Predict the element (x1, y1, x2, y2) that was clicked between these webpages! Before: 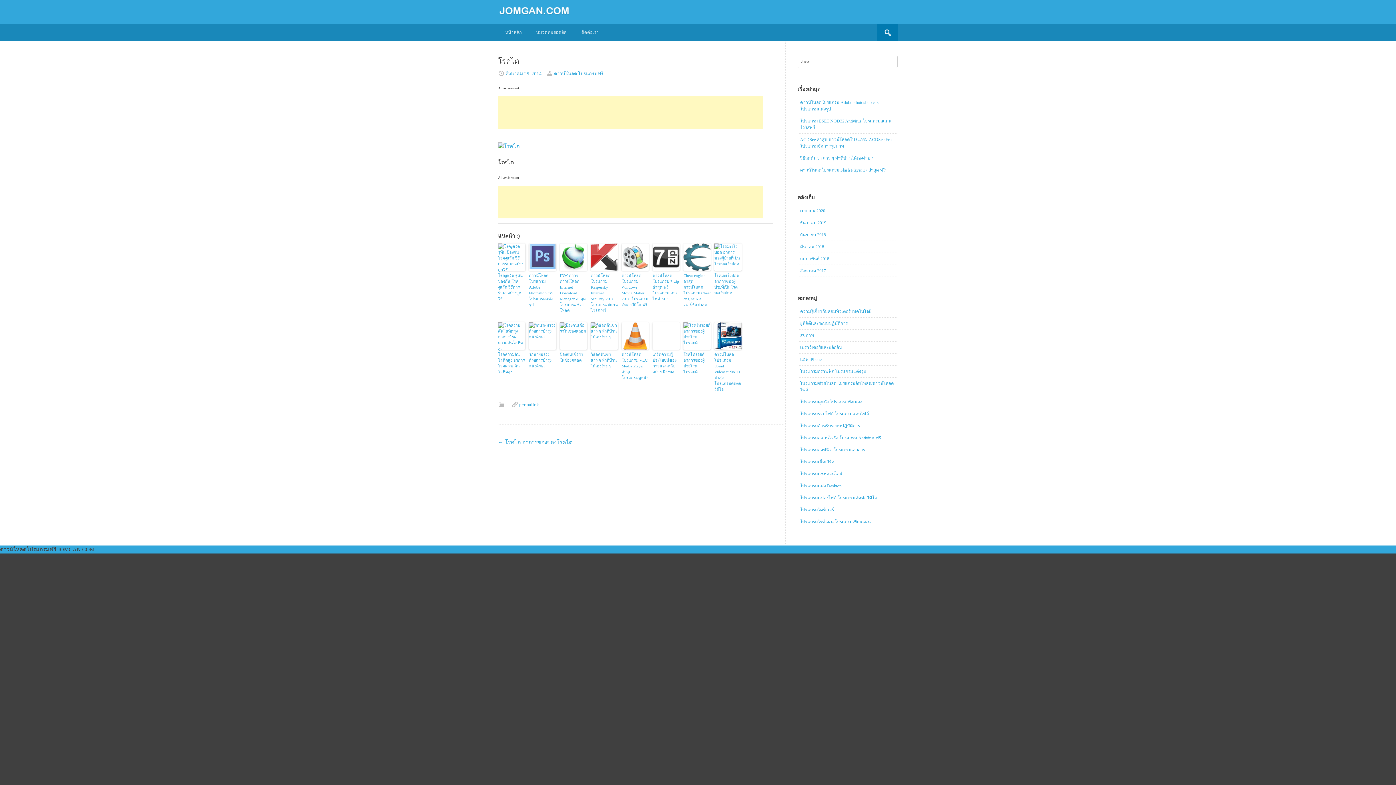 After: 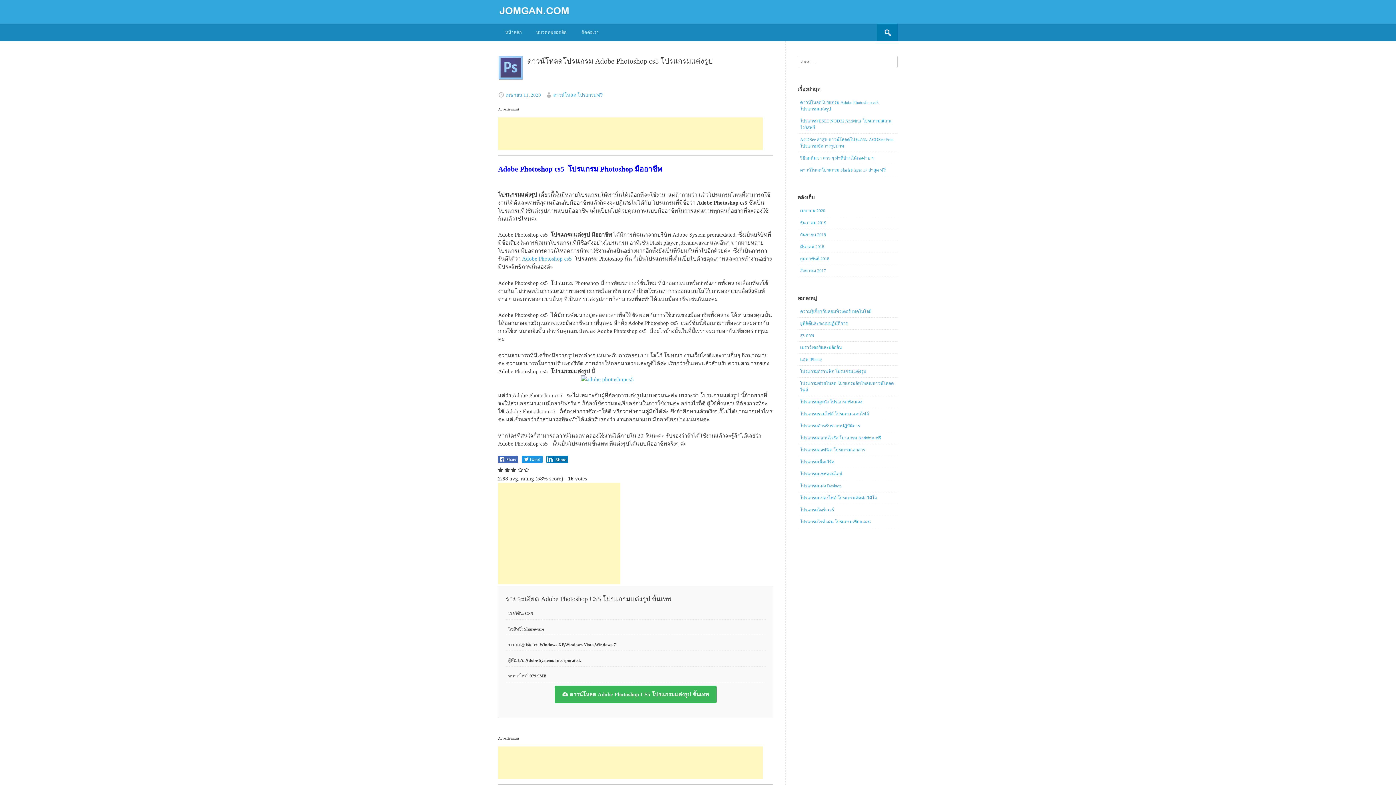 Action: bbox: (529, 243, 556, 270)